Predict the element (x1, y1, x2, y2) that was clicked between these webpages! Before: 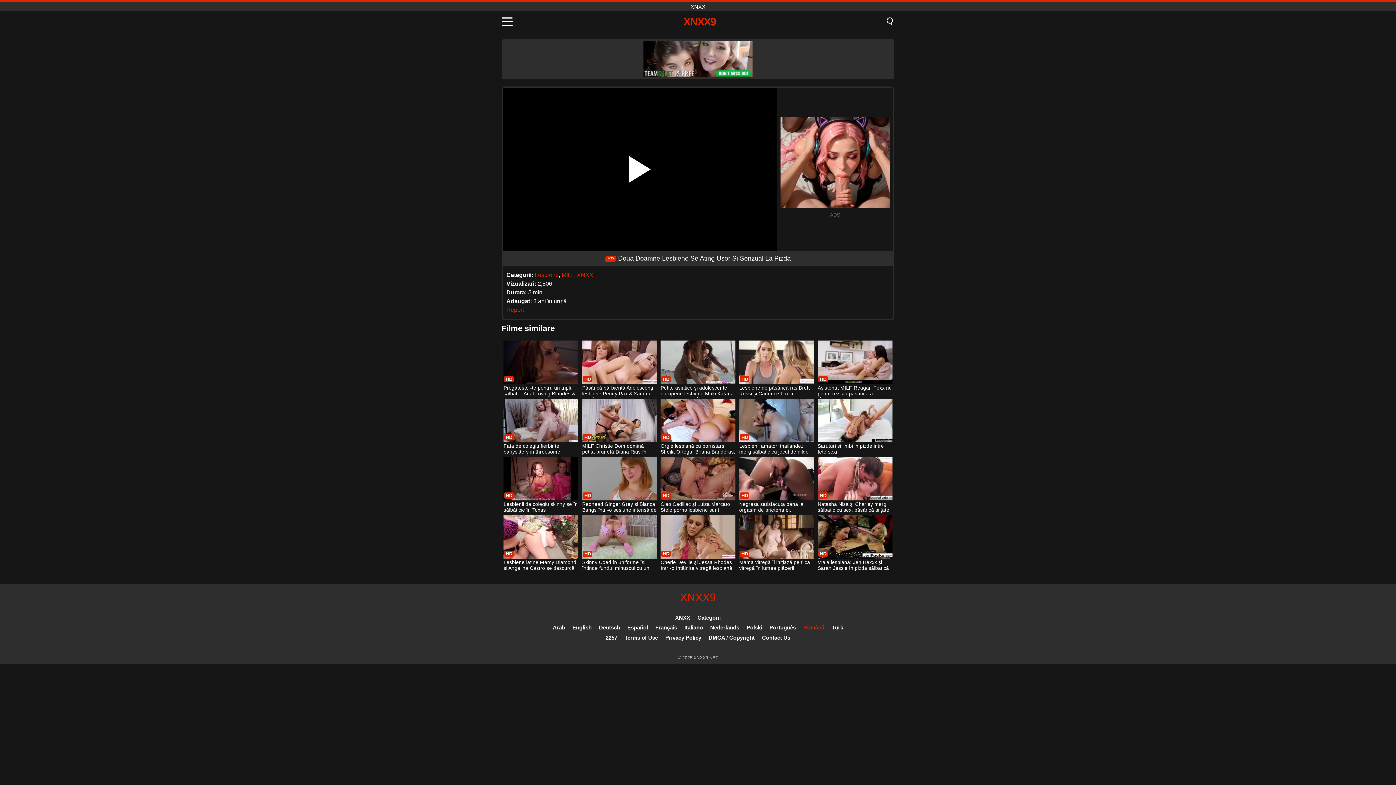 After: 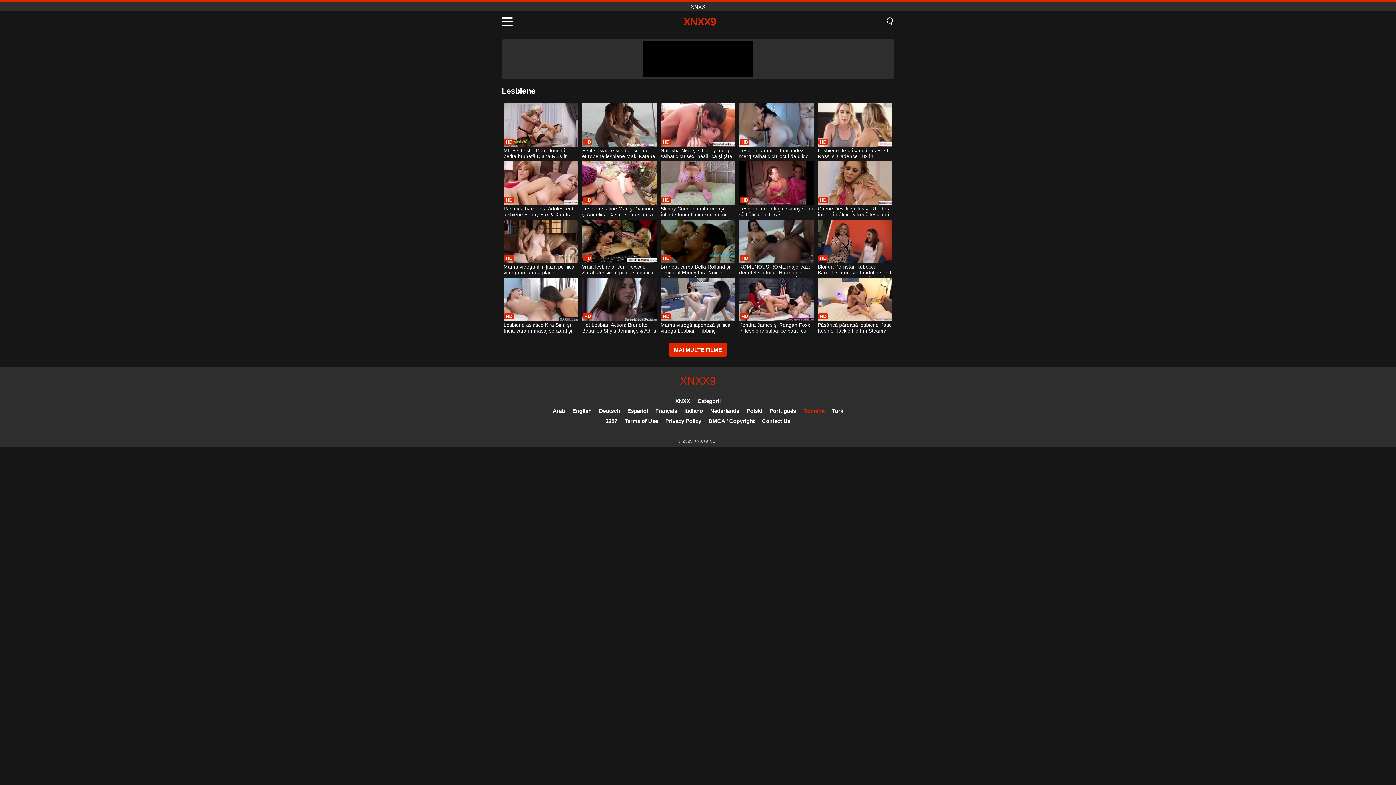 Action: label: Lesbiene bbox: (534, 272, 558, 278)